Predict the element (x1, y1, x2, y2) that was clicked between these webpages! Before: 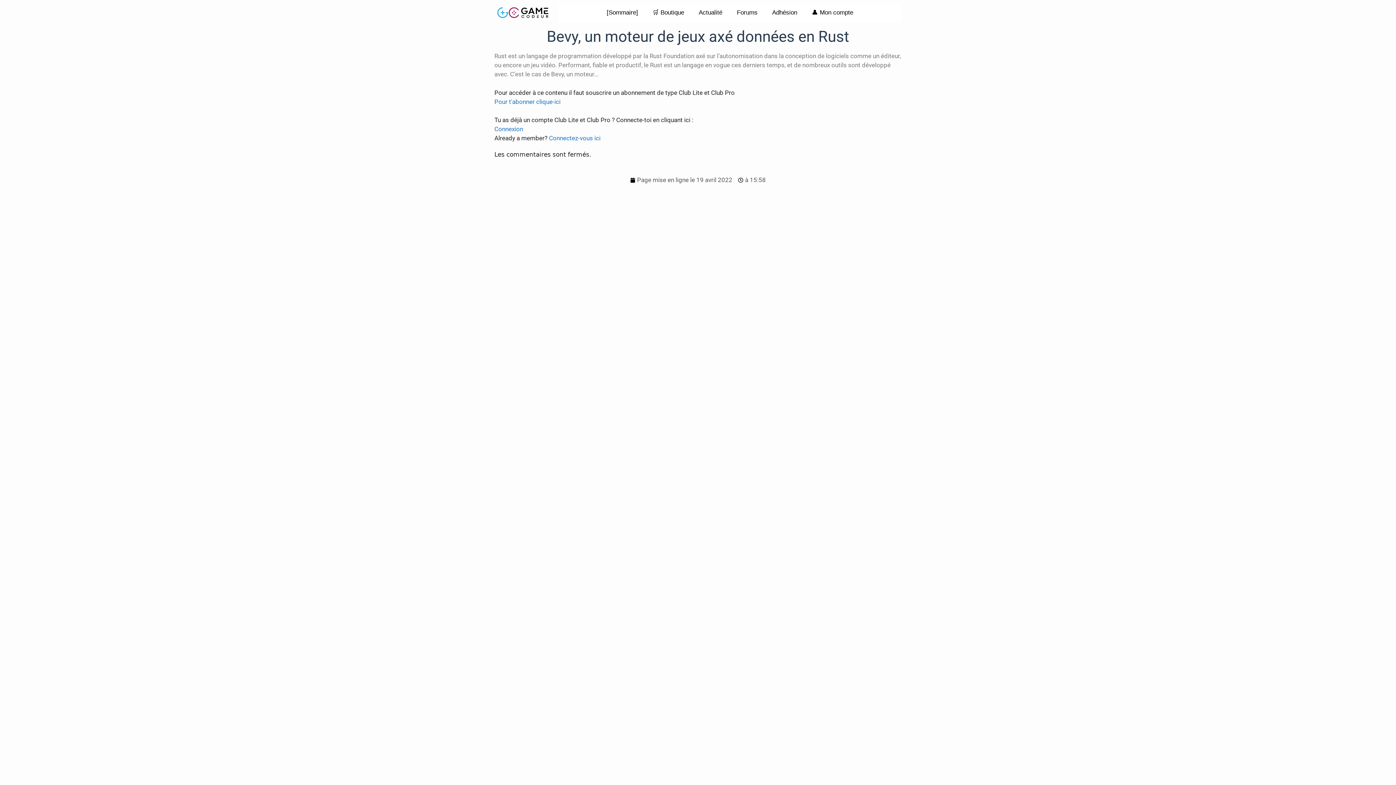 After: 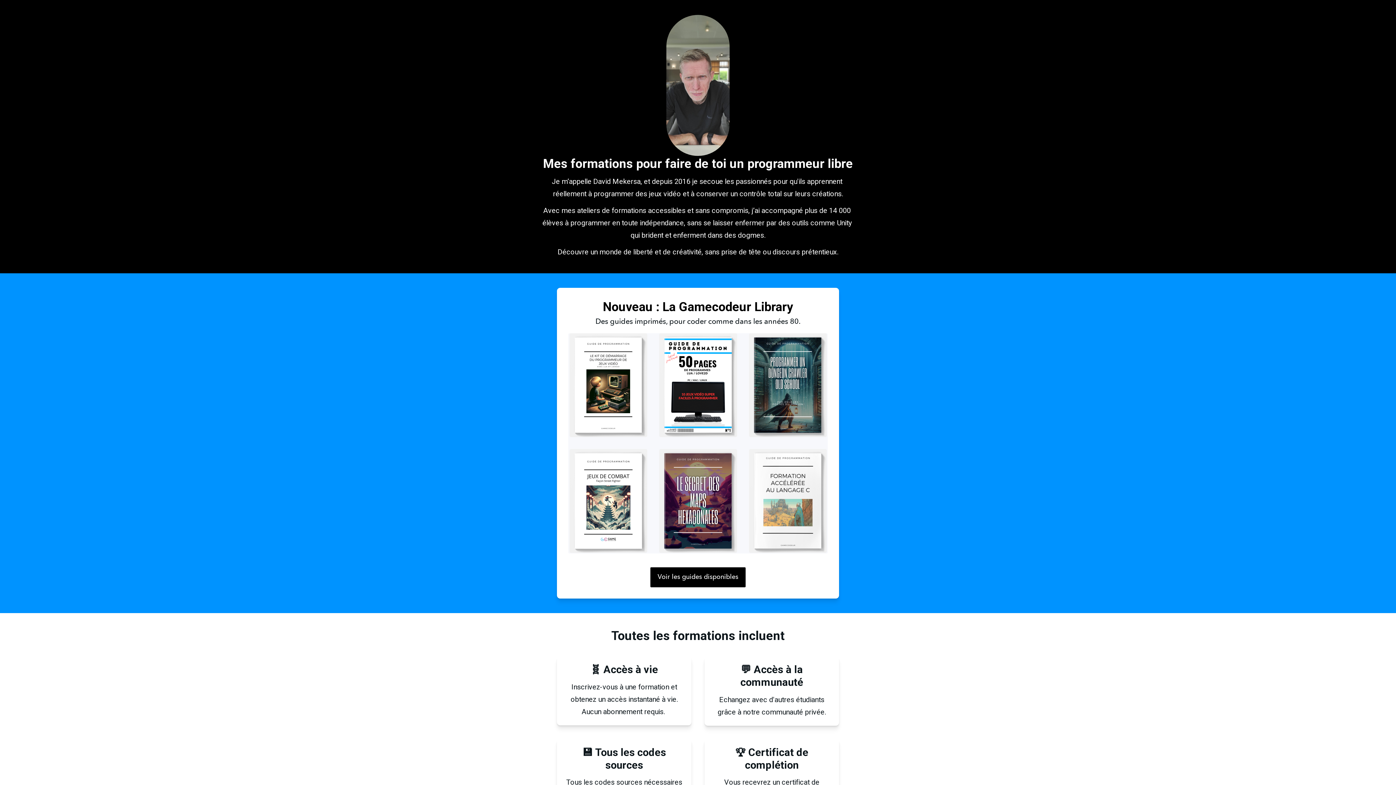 Action: label: 🛒 Boutique bbox: (645, 3, 691, 21)